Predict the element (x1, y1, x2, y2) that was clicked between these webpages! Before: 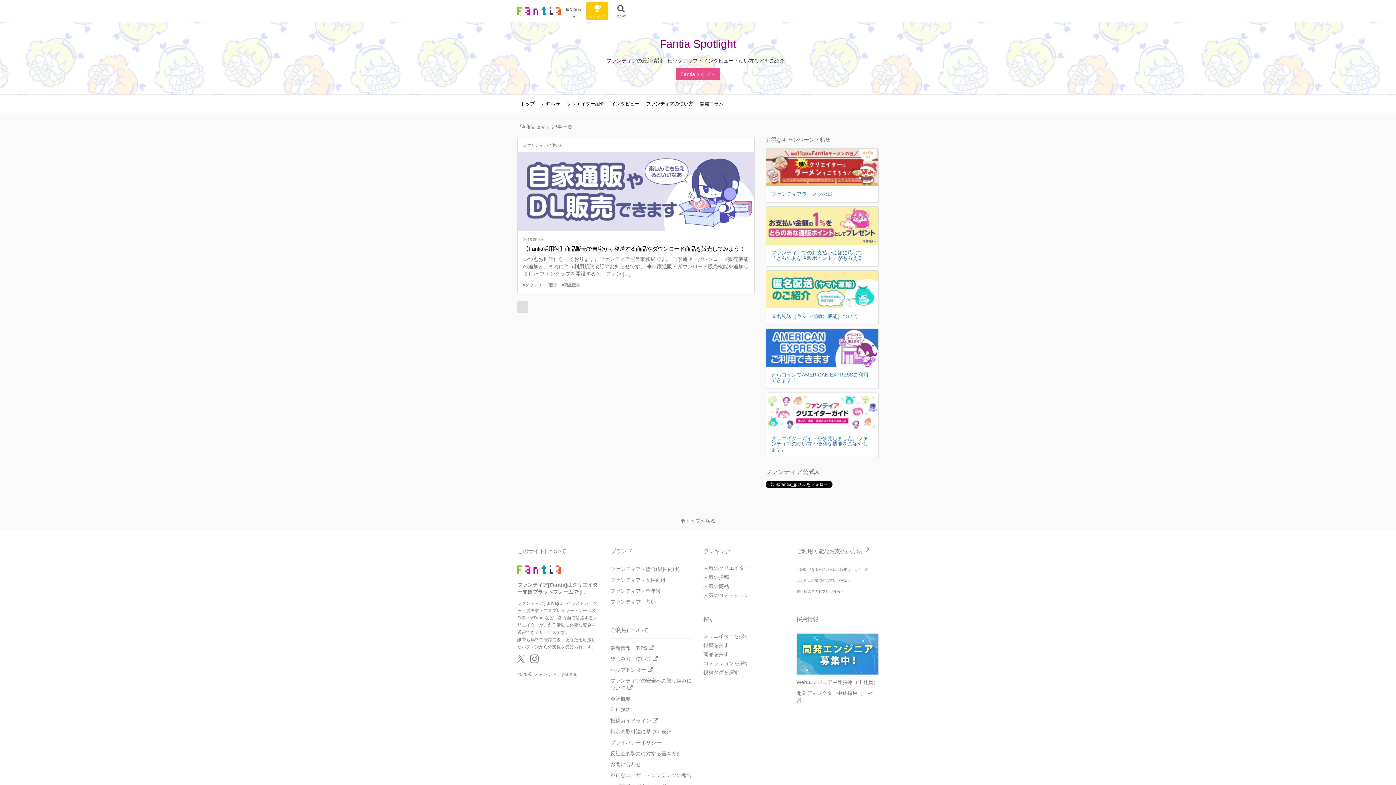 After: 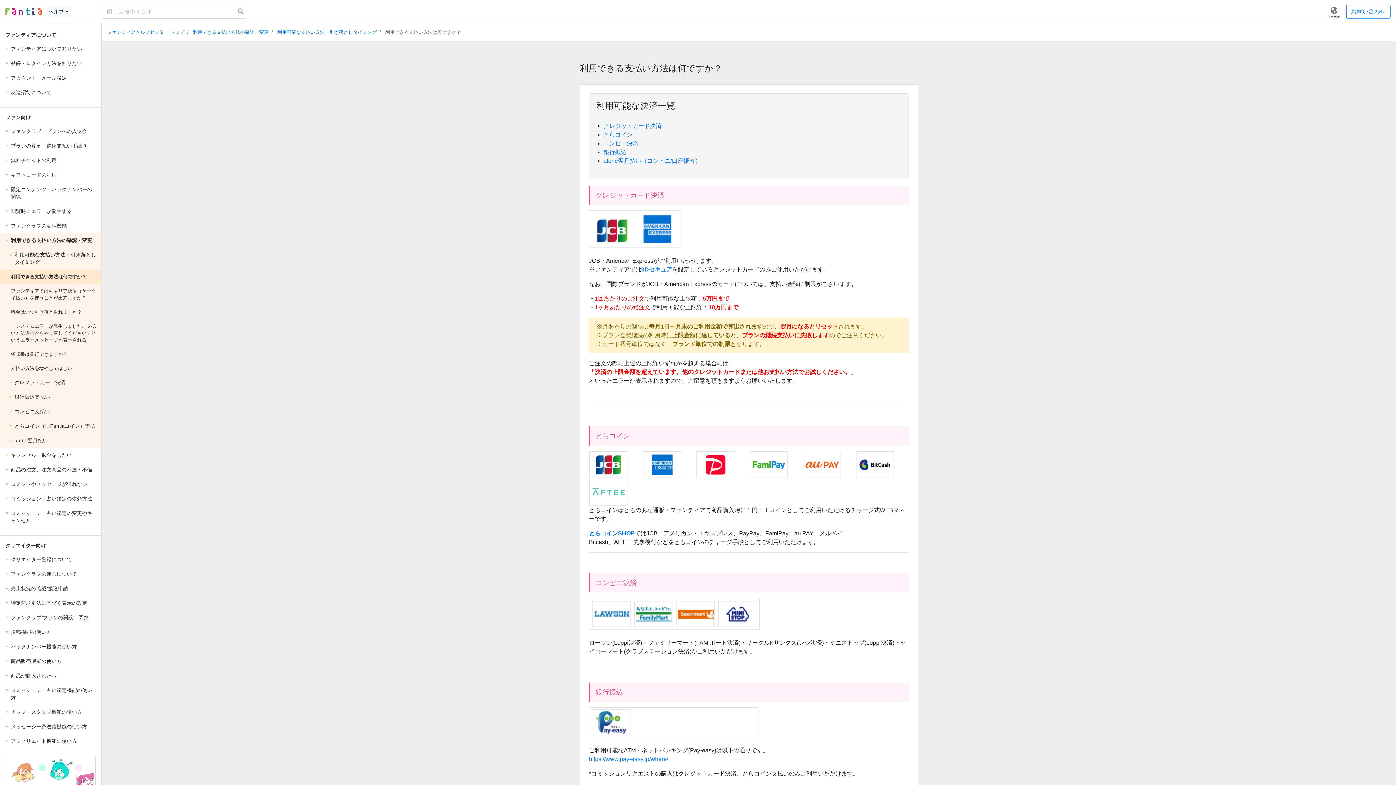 Action: bbox: (796, 565, 878, 576) label: ご利用できる支払い方法の詳細はこちら